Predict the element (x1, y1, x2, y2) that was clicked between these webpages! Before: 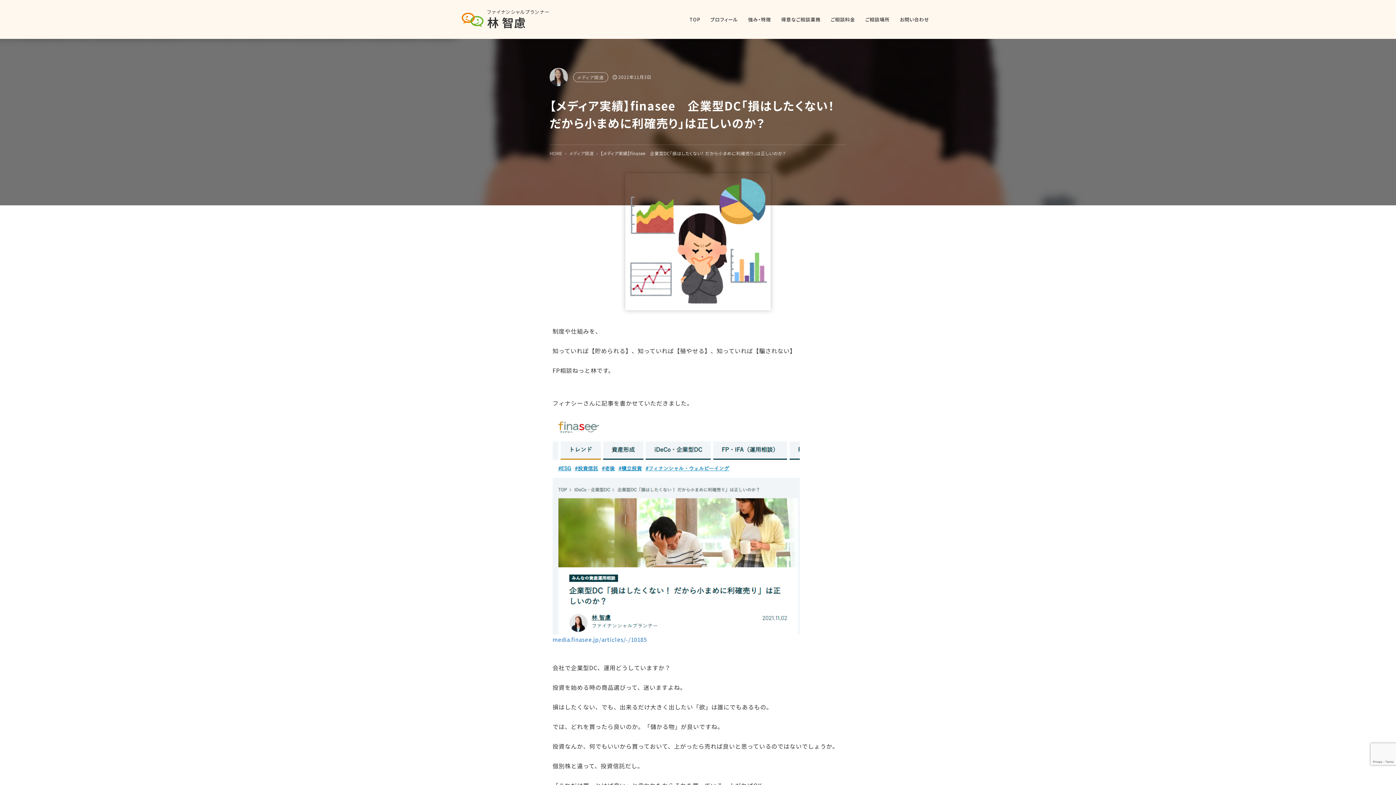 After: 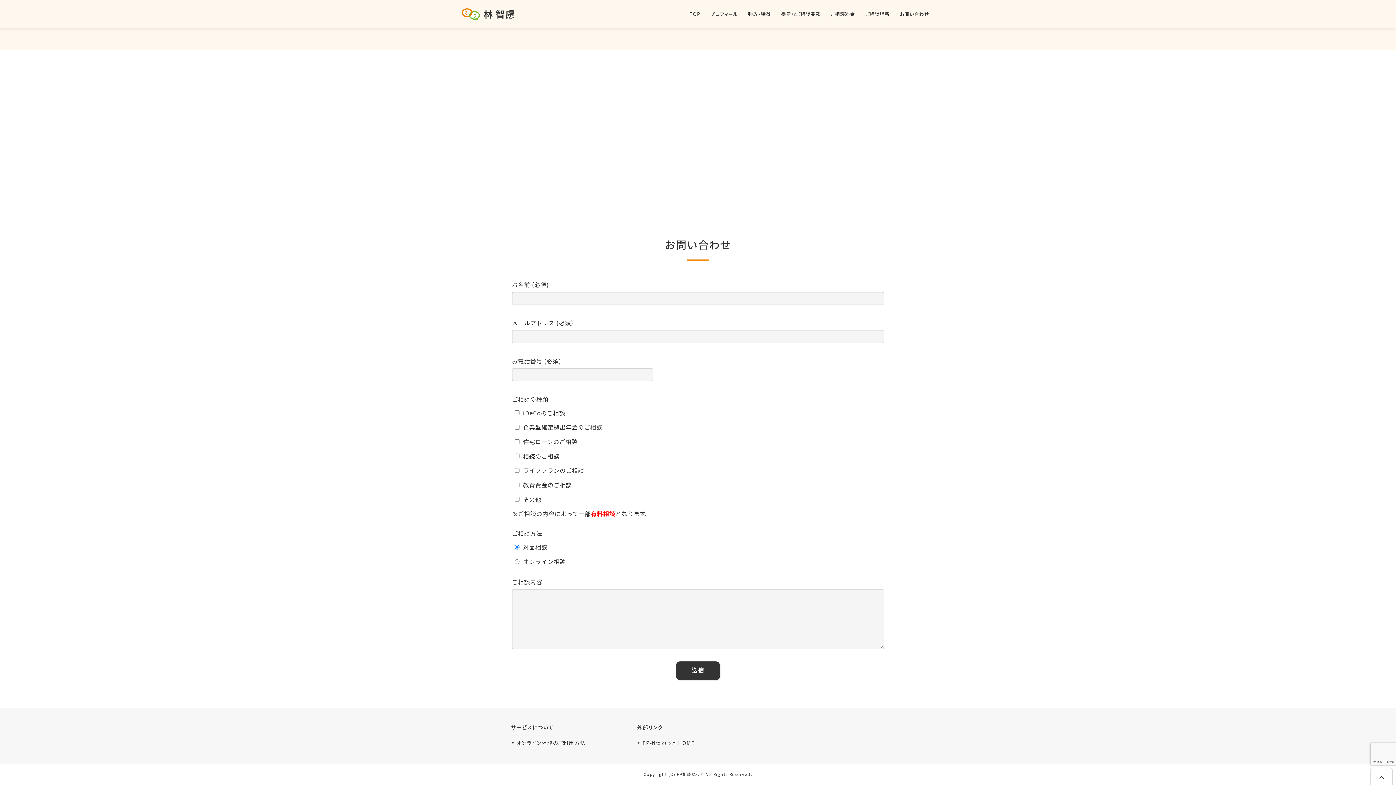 Action: bbox: (900, 9, 929, 29) label: お問い合わせ